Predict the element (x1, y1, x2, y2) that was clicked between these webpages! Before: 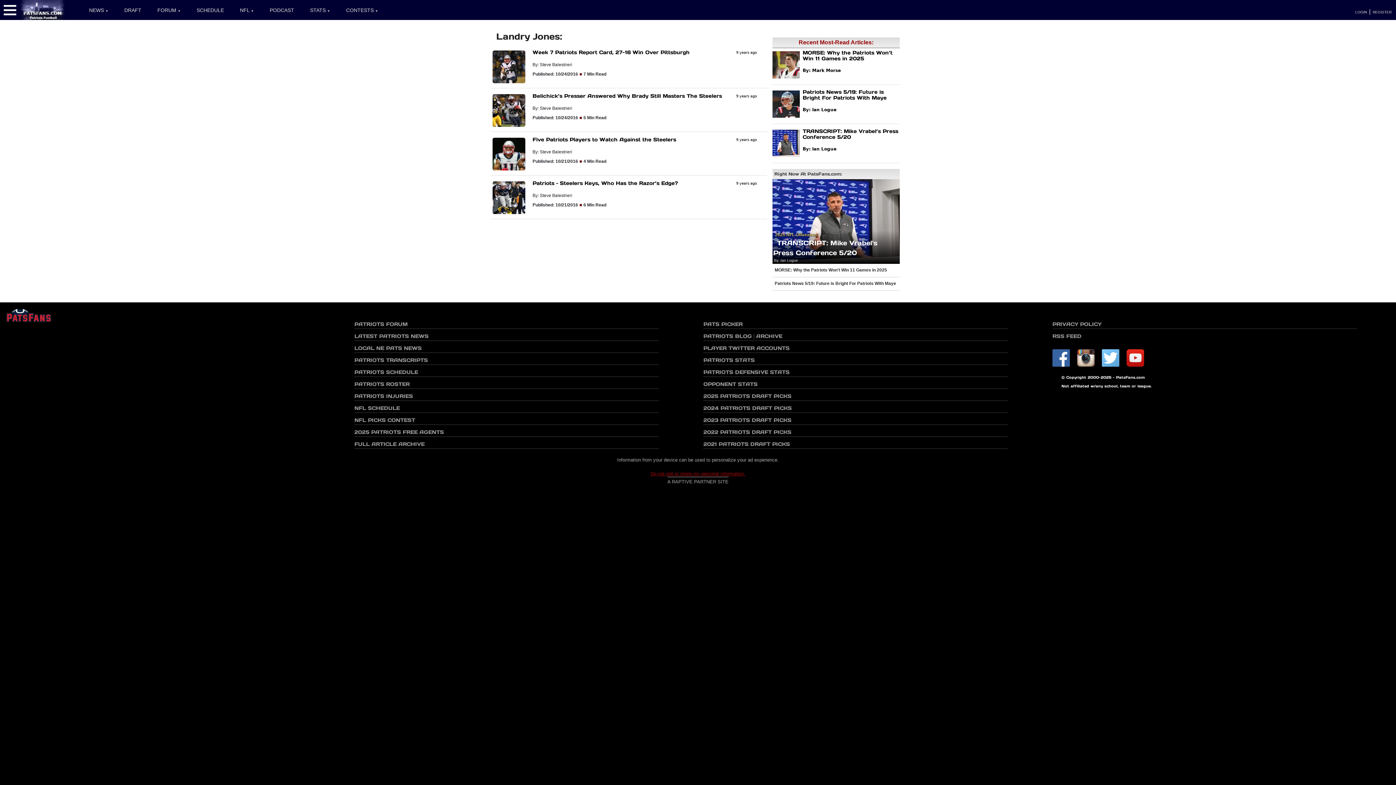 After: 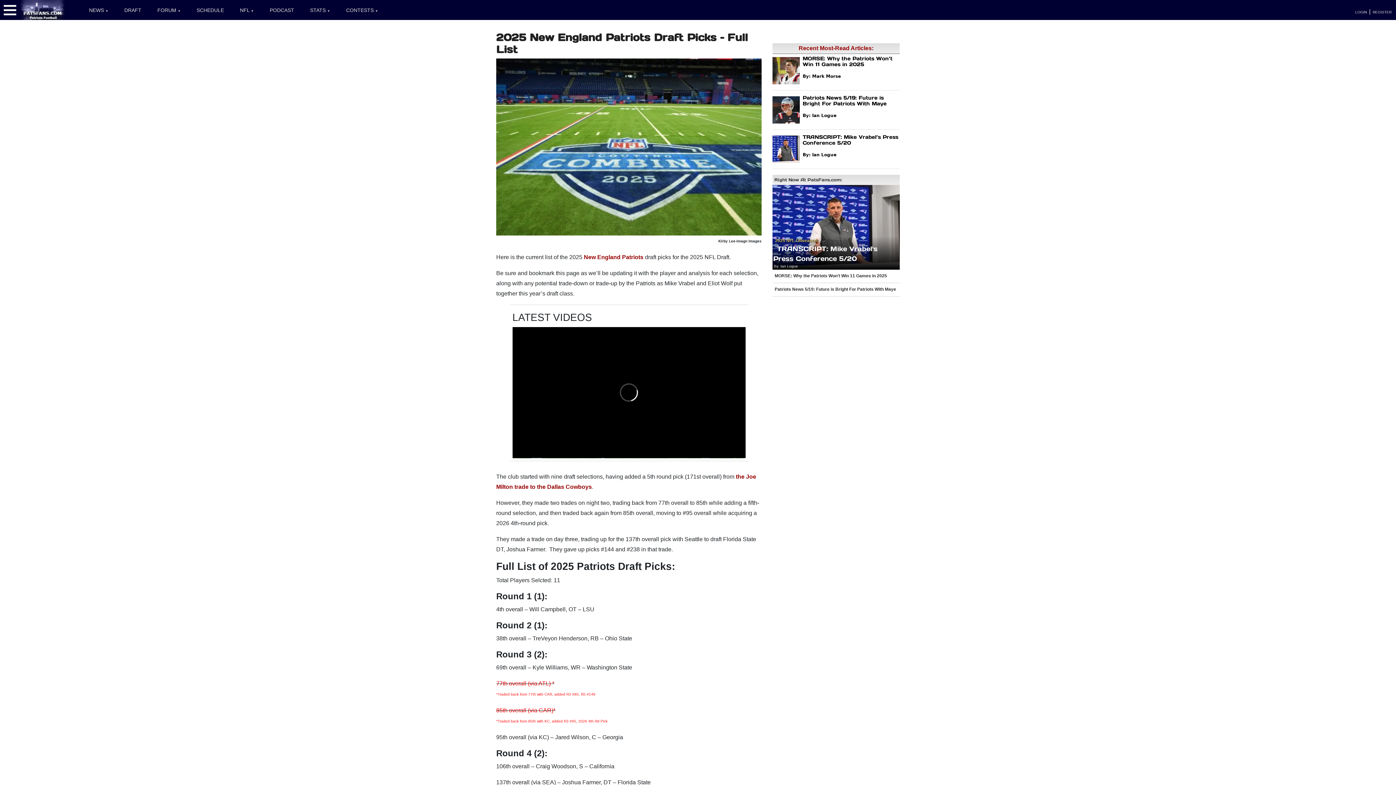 Action: label: 2025 PATRIOTS DRAFT PICKS bbox: (703, 393, 791, 399)